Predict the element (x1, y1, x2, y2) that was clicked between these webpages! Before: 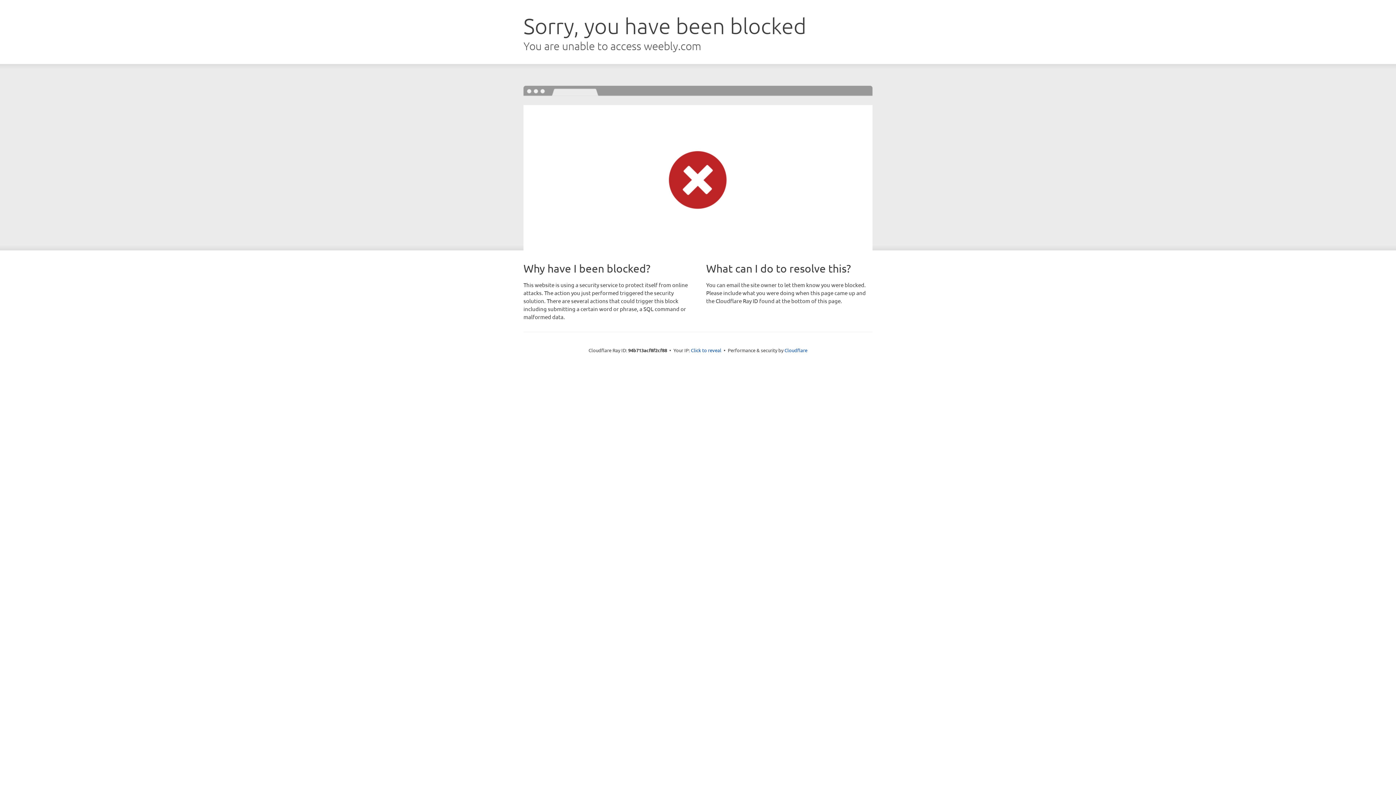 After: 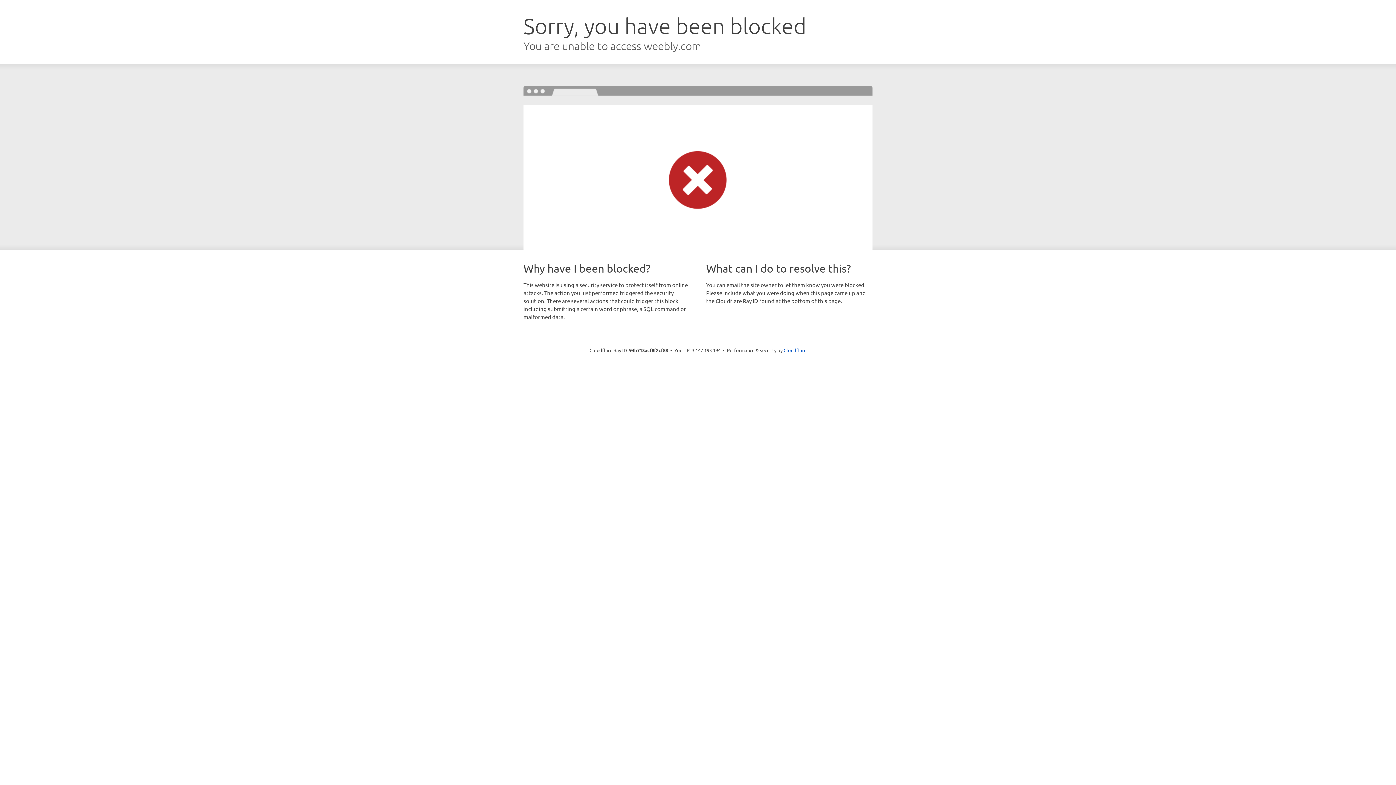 Action: bbox: (691, 346, 721, 353) label: Click to reveal